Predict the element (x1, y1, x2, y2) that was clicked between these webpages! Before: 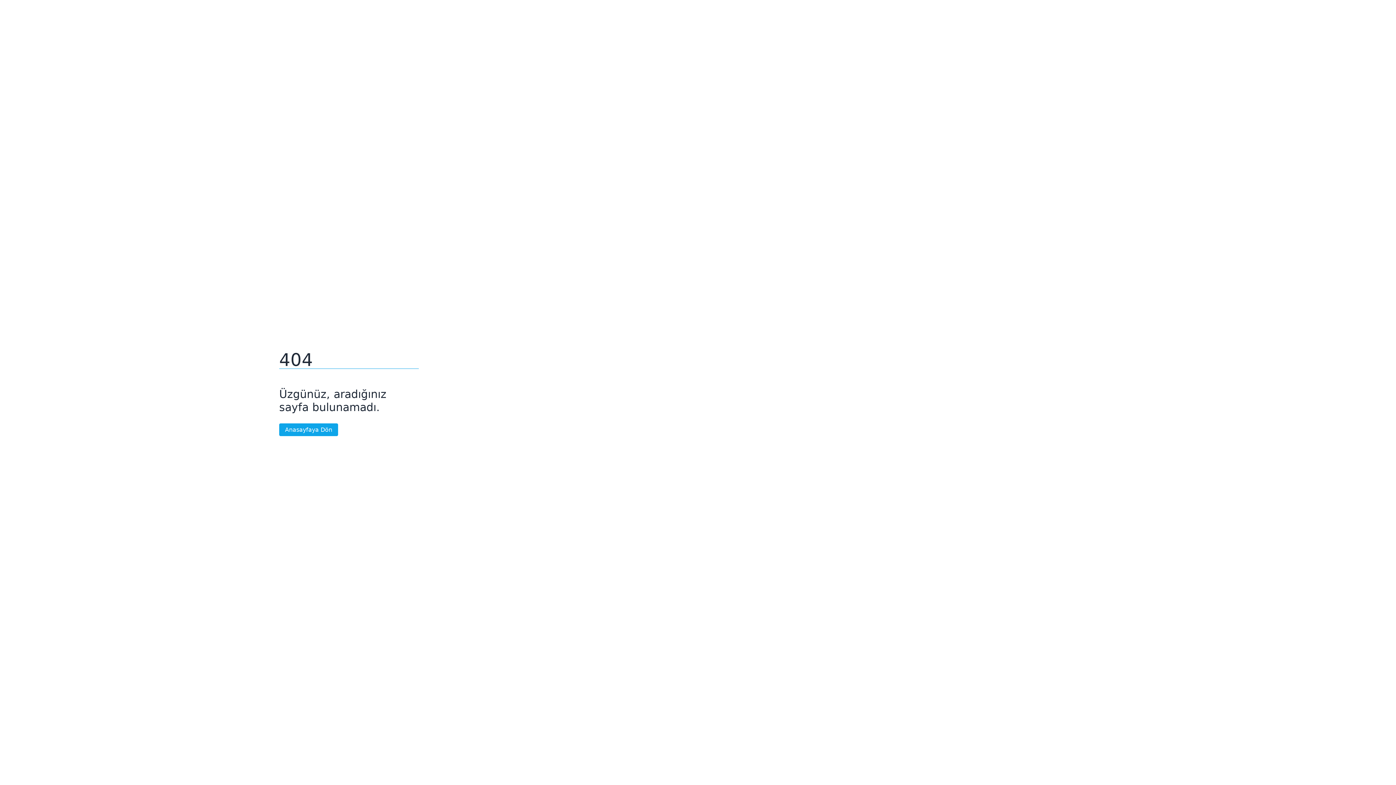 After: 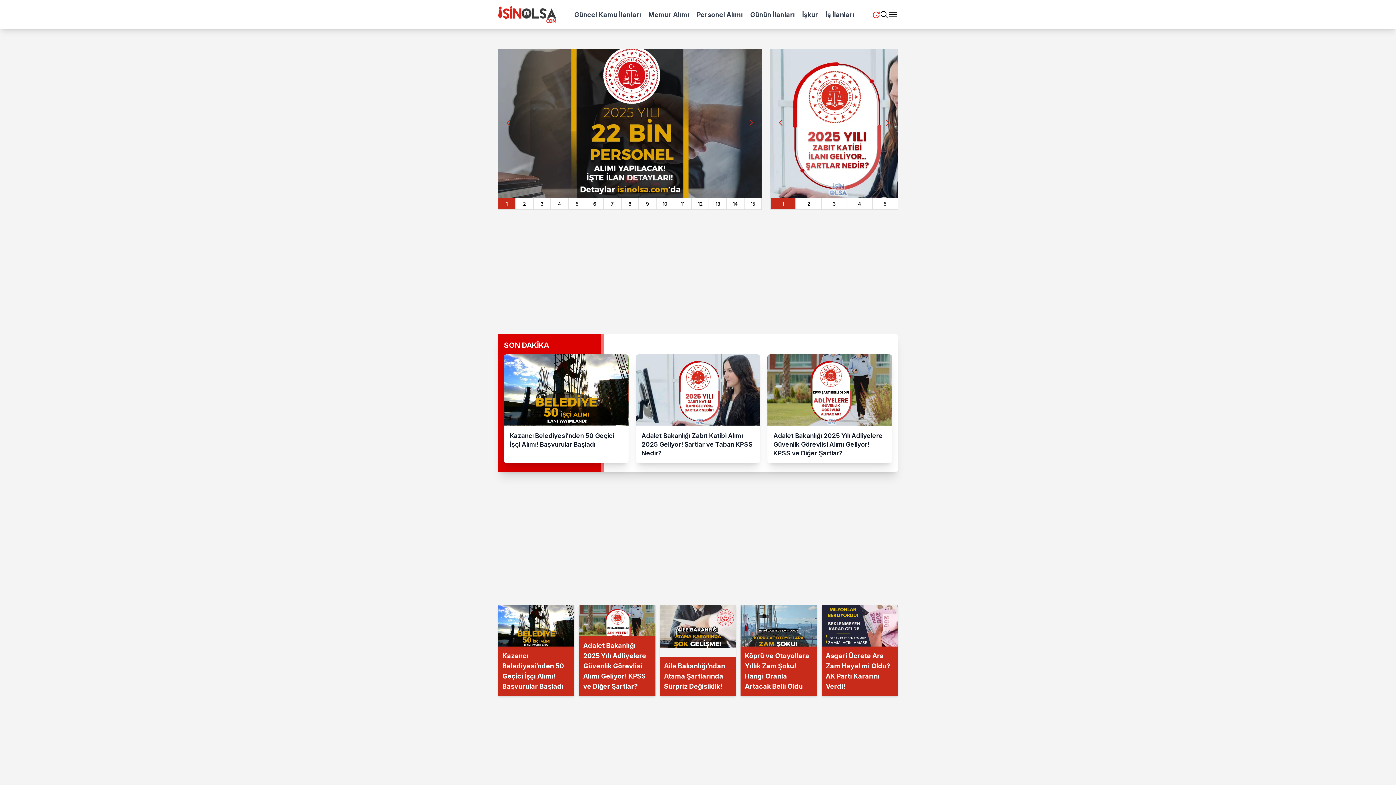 Action: label: Anasayfaya Dön bbox: (279, 423, 338, 436)